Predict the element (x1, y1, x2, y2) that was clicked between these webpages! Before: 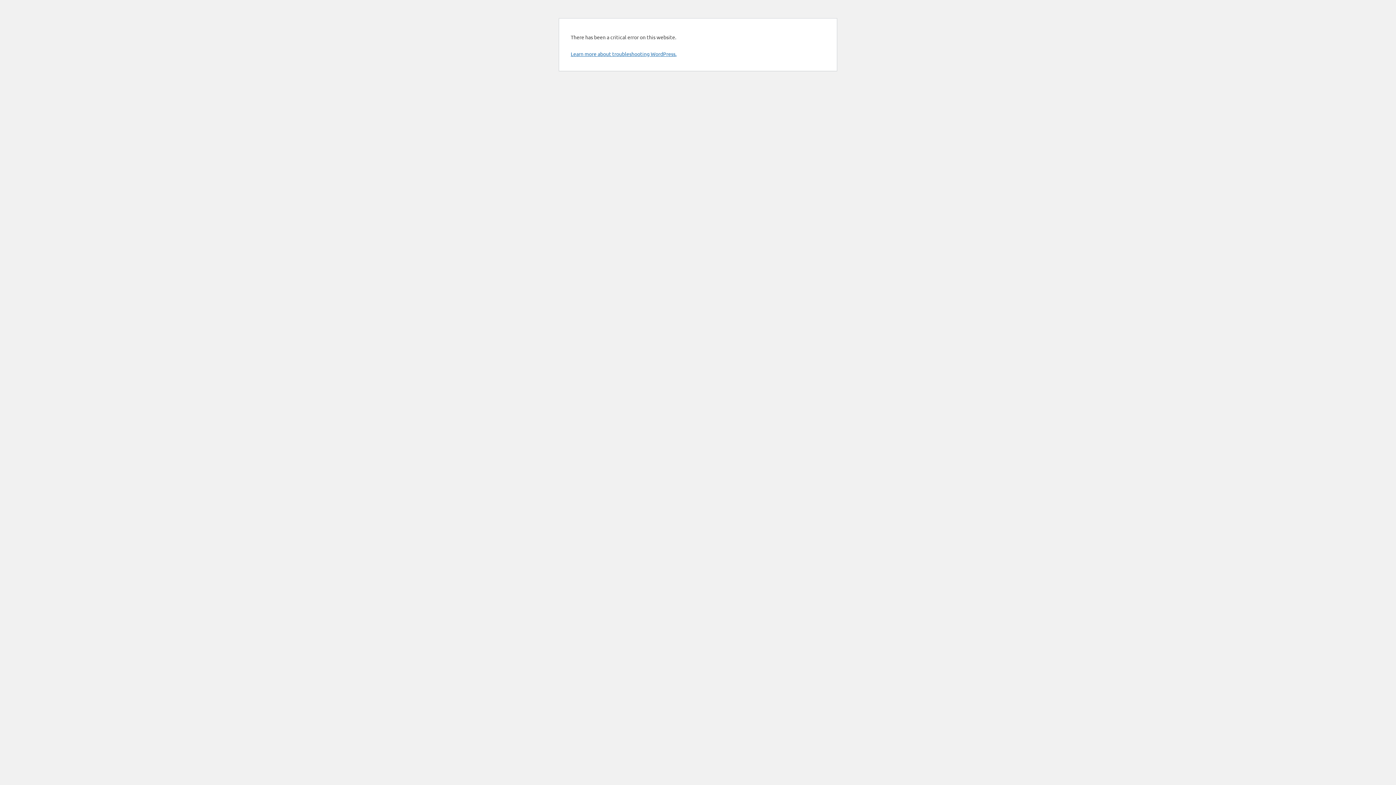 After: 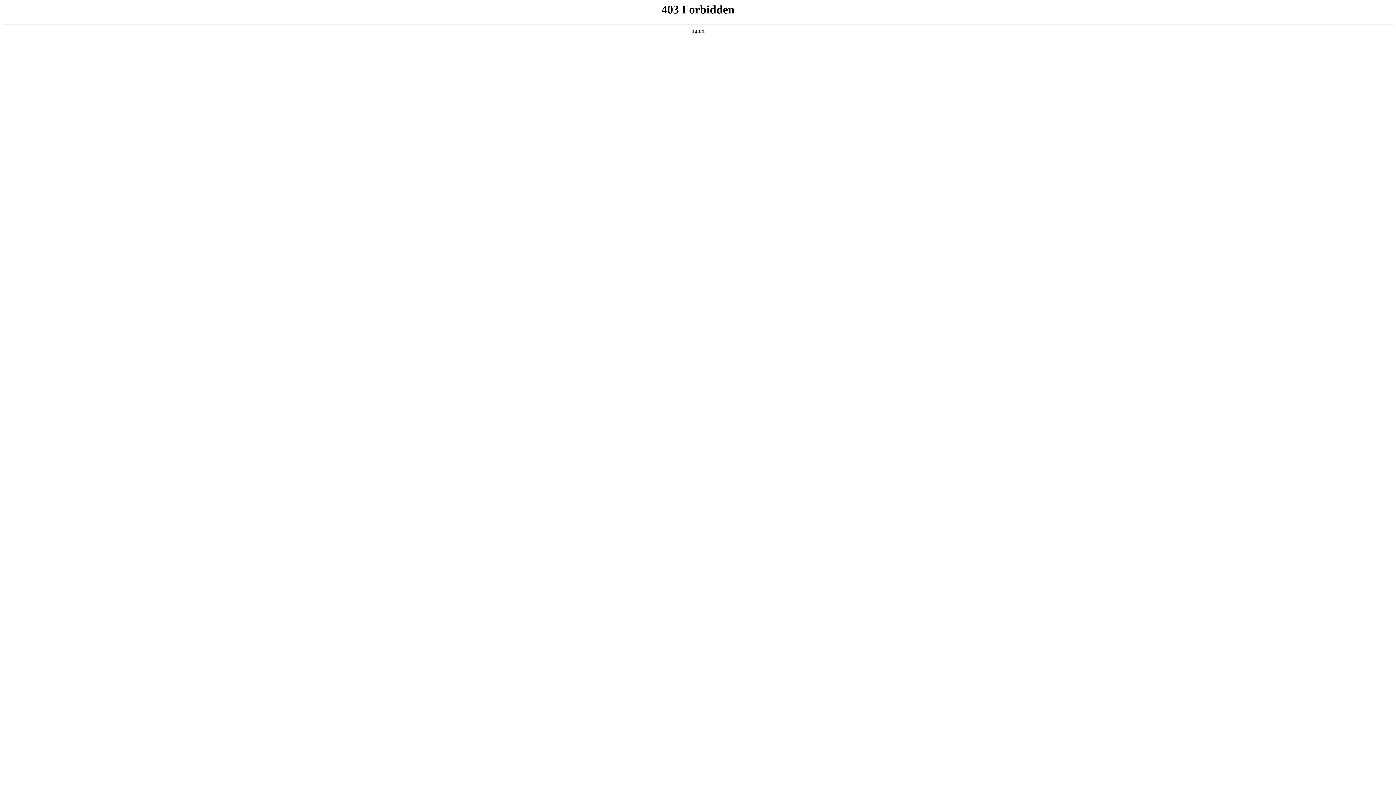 Action: label: Learn more about troubleshooting WordPress. bbox: (570, 50, 676, 57)